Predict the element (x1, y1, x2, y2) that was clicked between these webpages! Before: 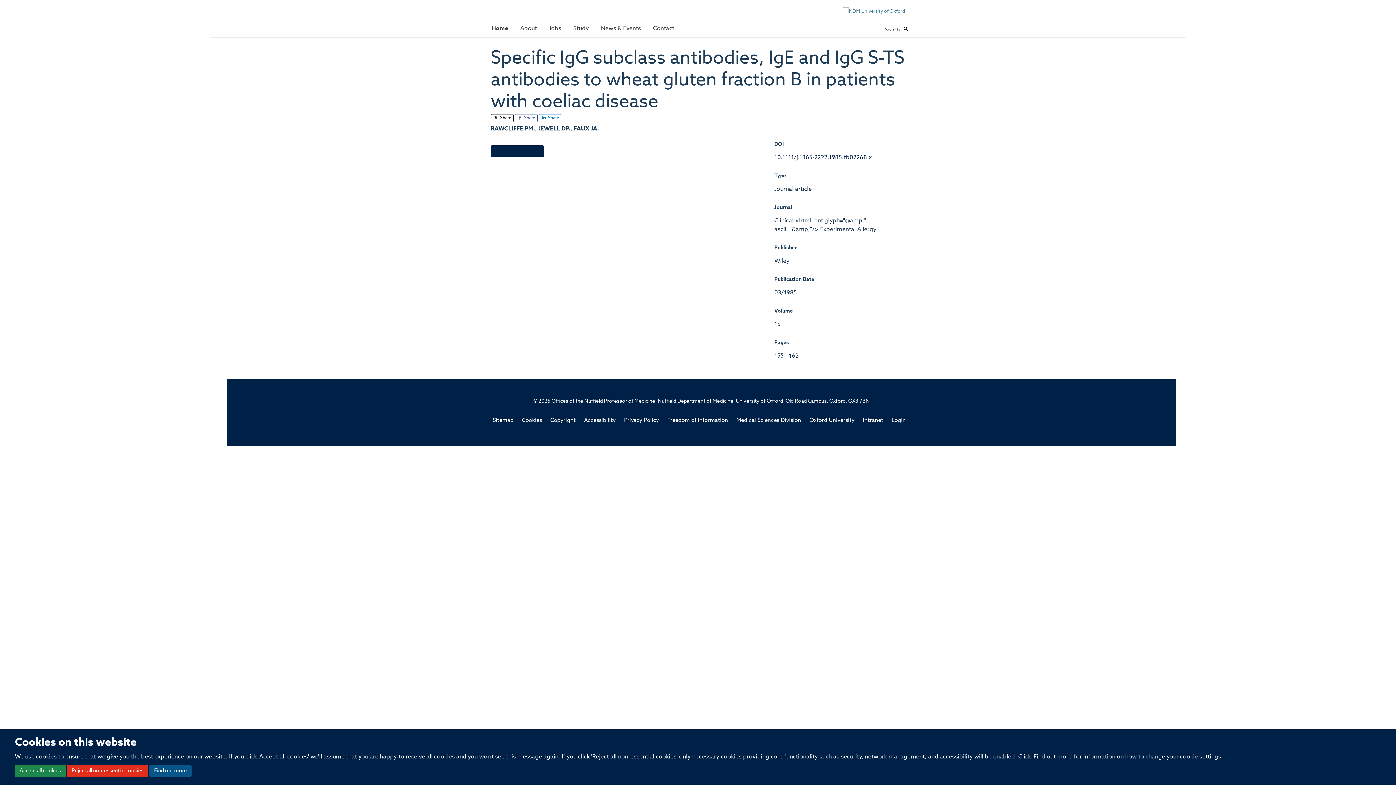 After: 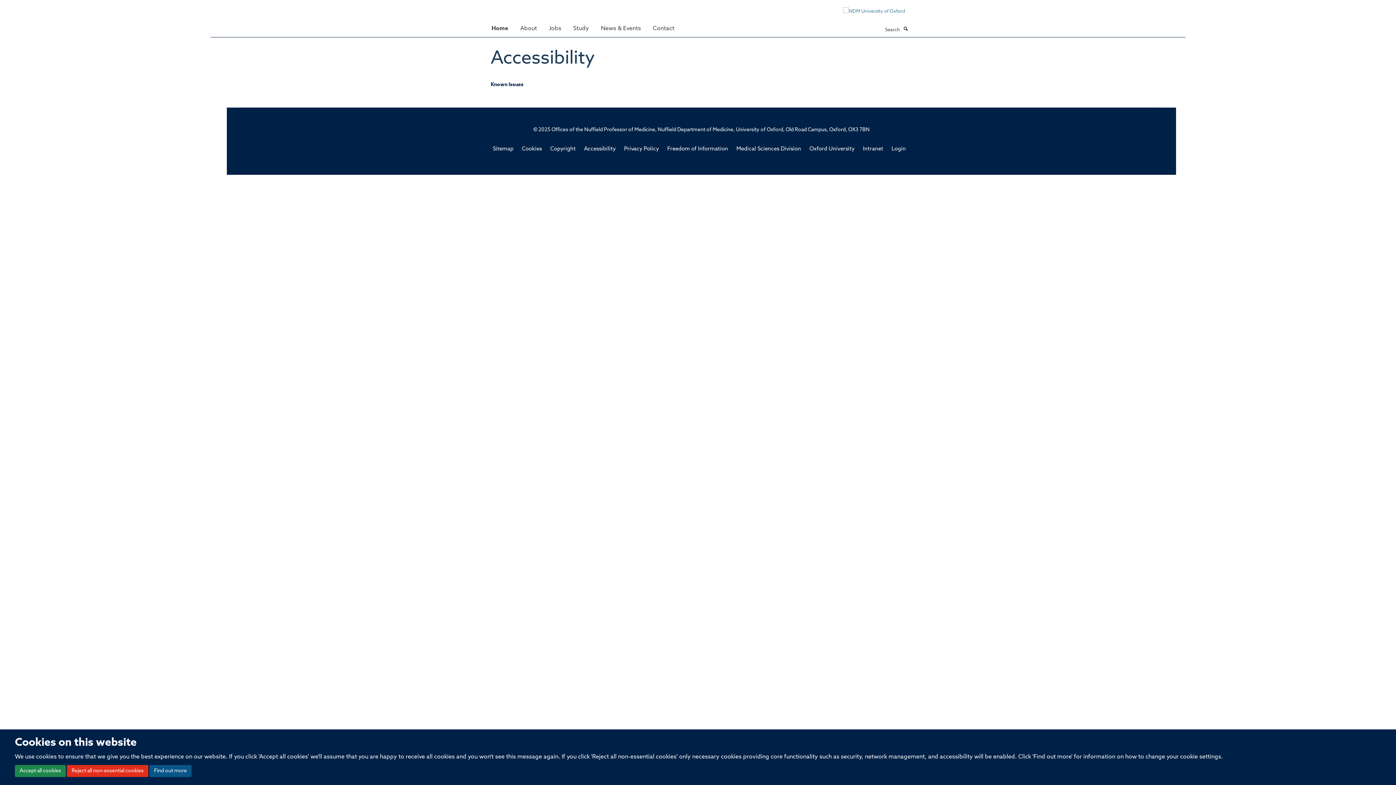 Action: label: Accessibility bbox: (584, 418, 615, 423)